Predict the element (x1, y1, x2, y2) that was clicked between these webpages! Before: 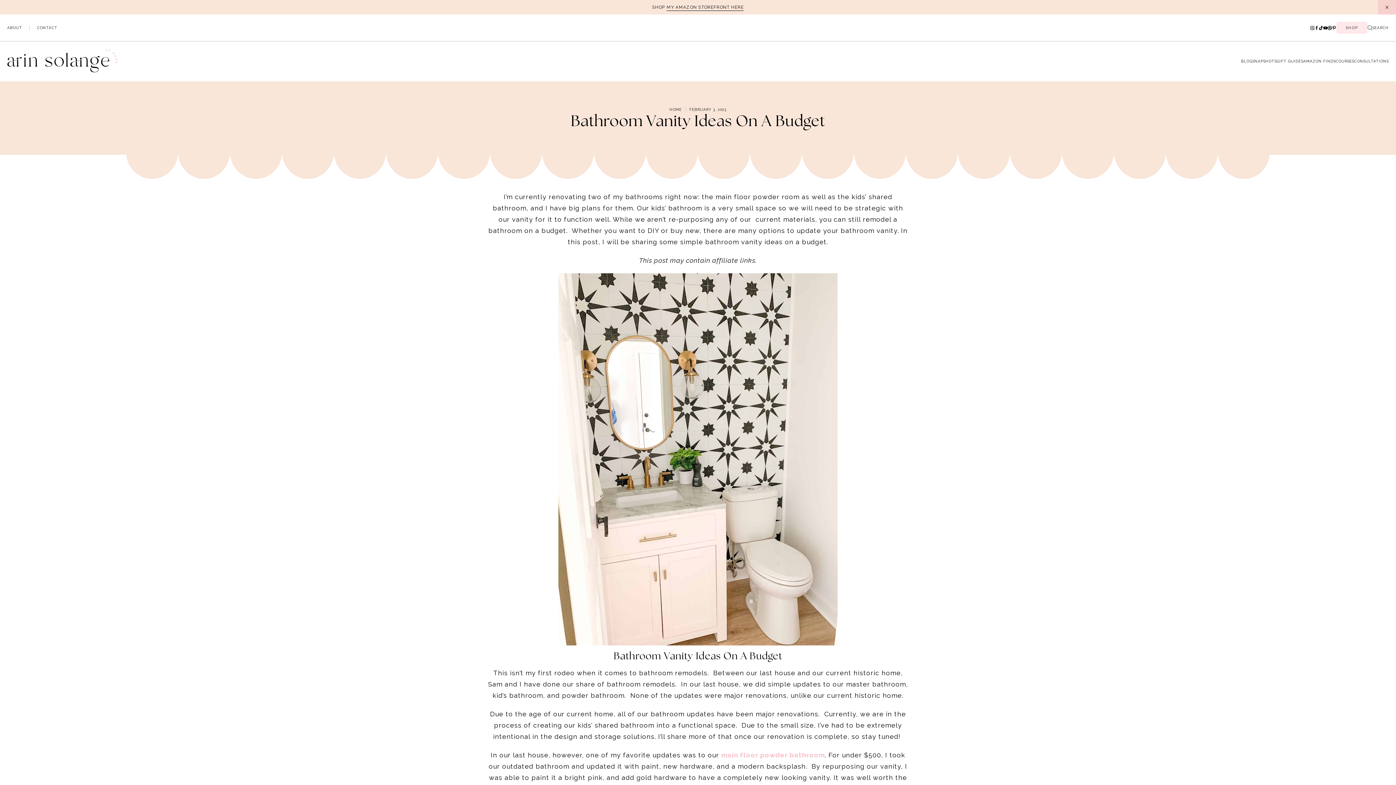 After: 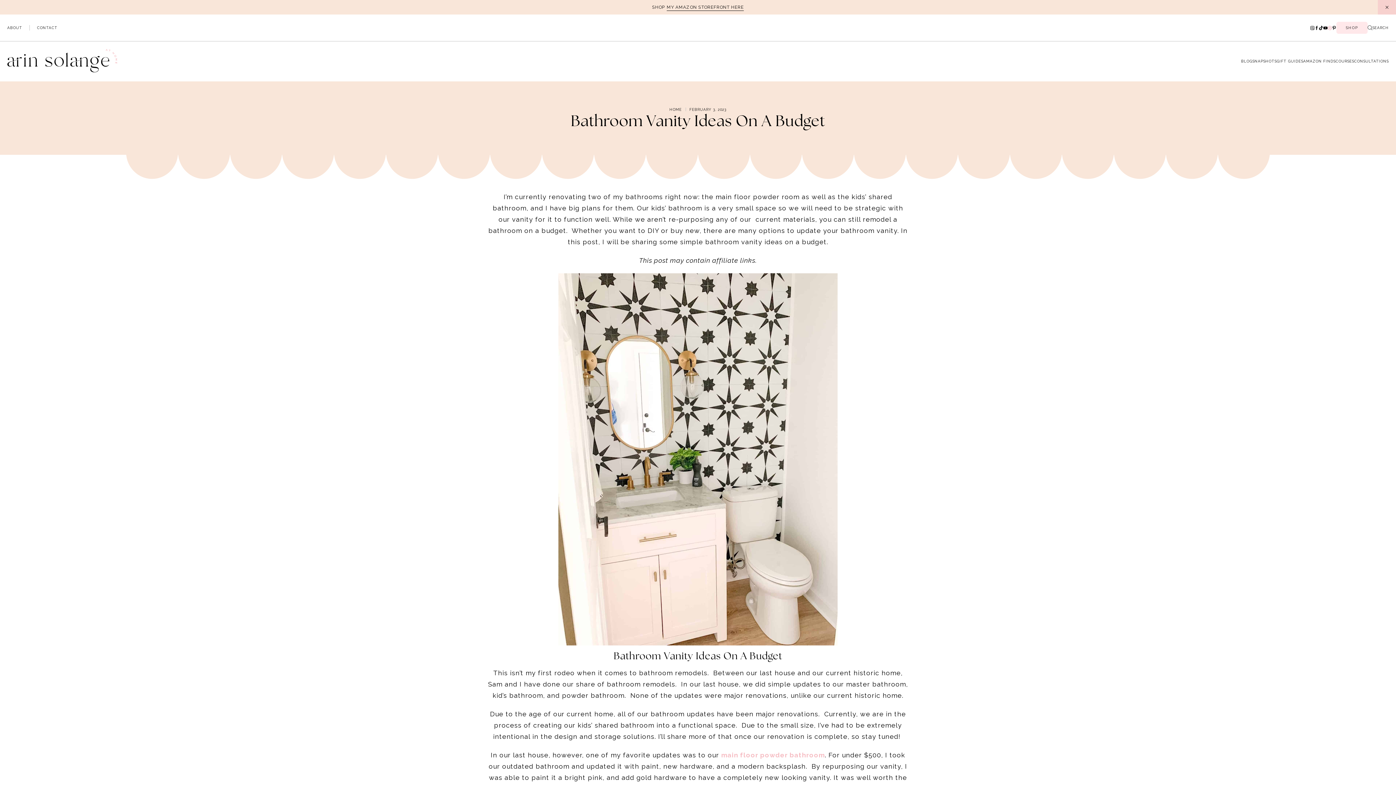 Action: bbox: (1328, 25, 1332, 30)